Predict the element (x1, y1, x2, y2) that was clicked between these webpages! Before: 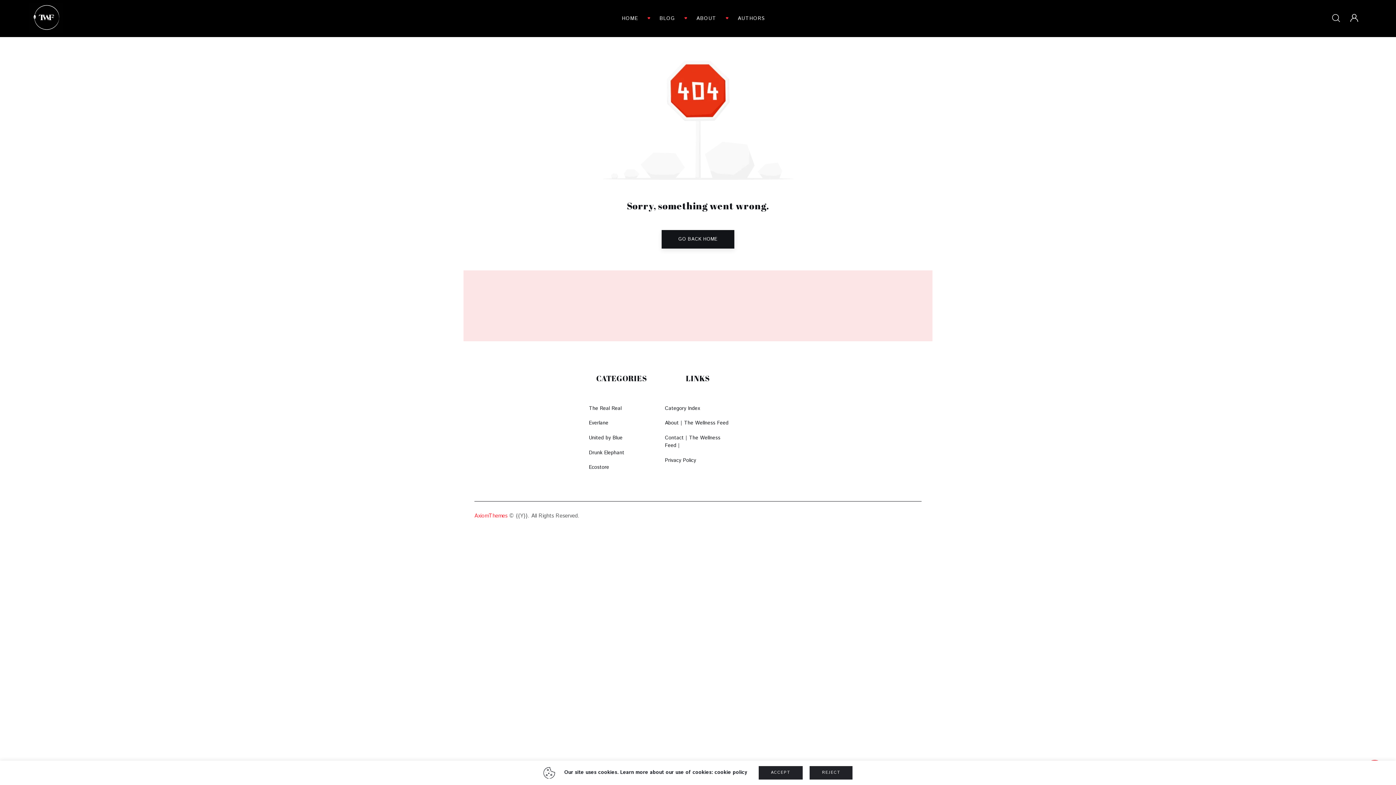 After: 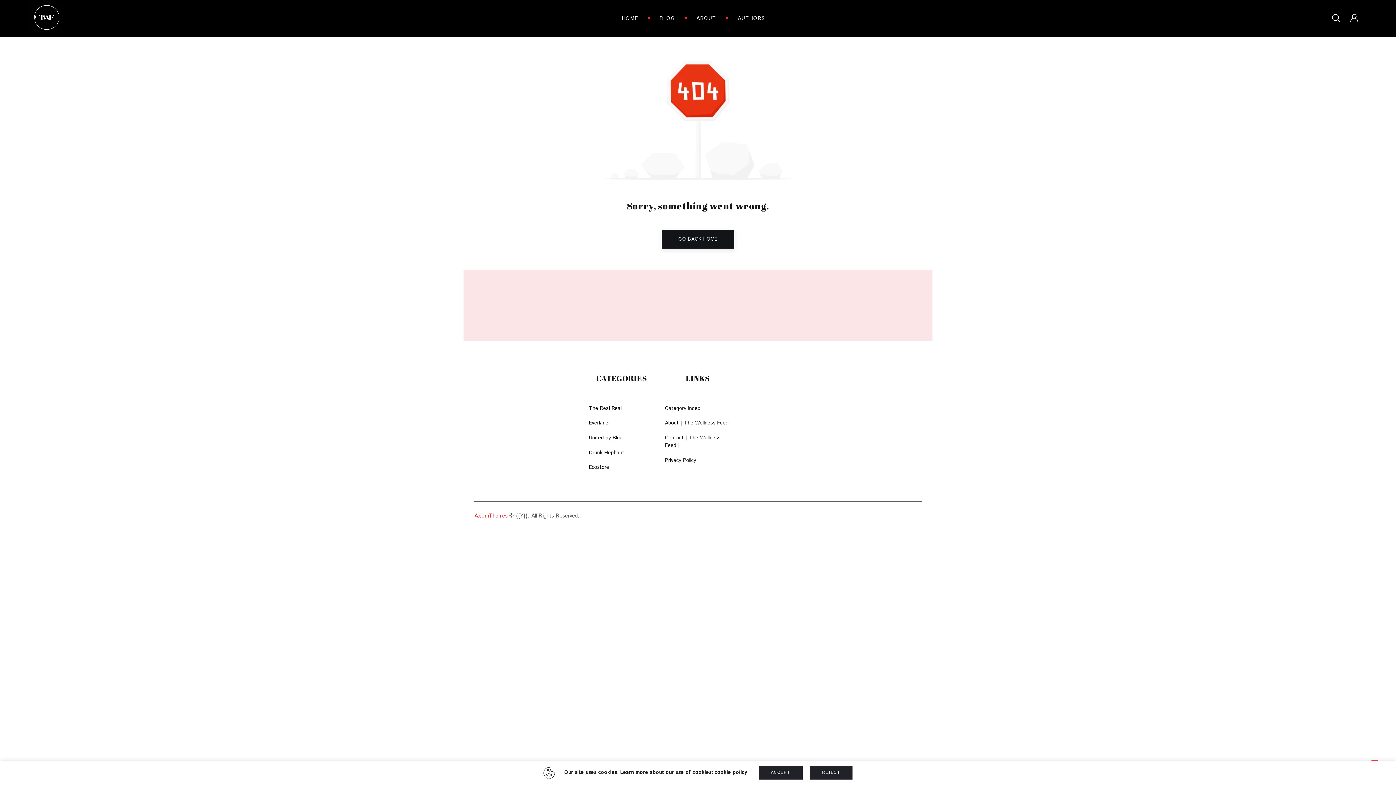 Action: bbox: (474, 512, 507, 520) label: AxiomThemes